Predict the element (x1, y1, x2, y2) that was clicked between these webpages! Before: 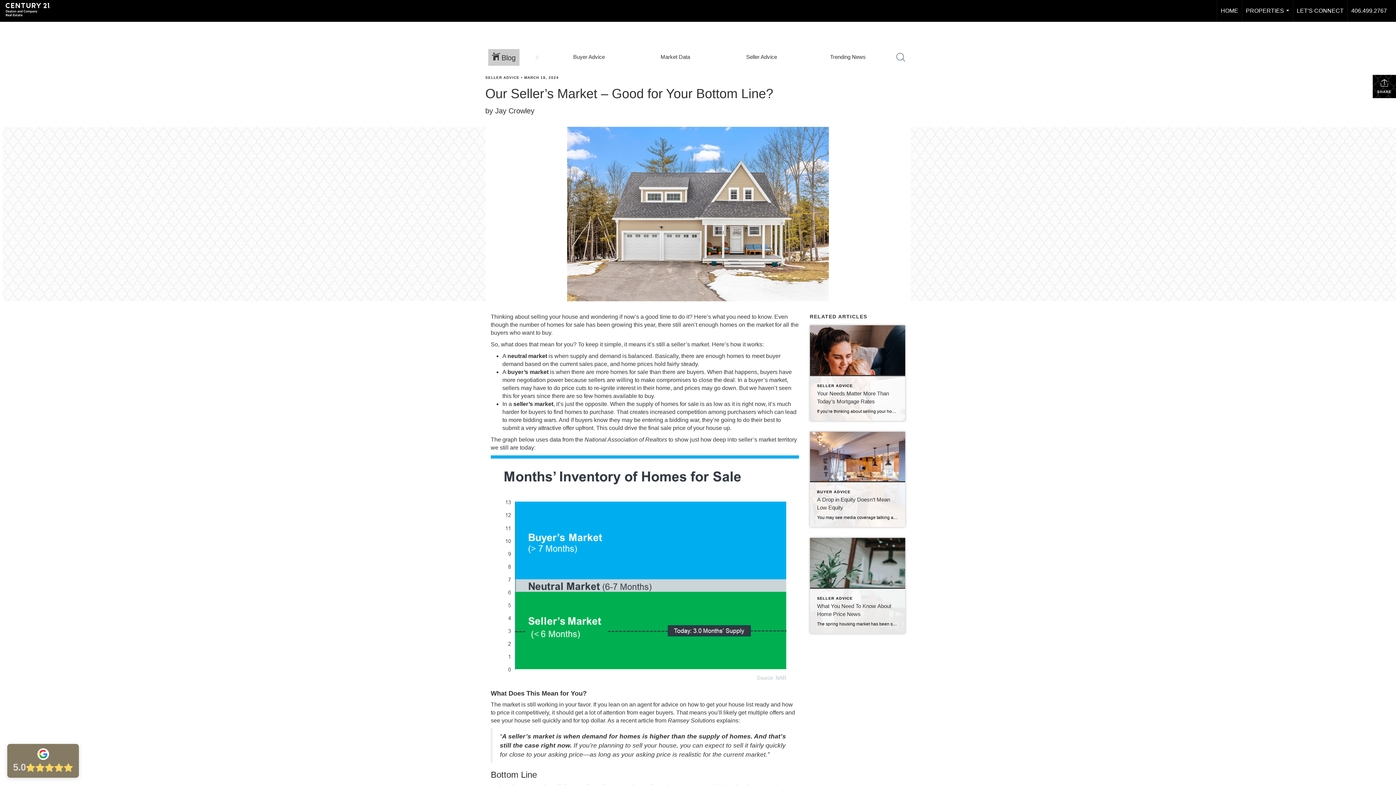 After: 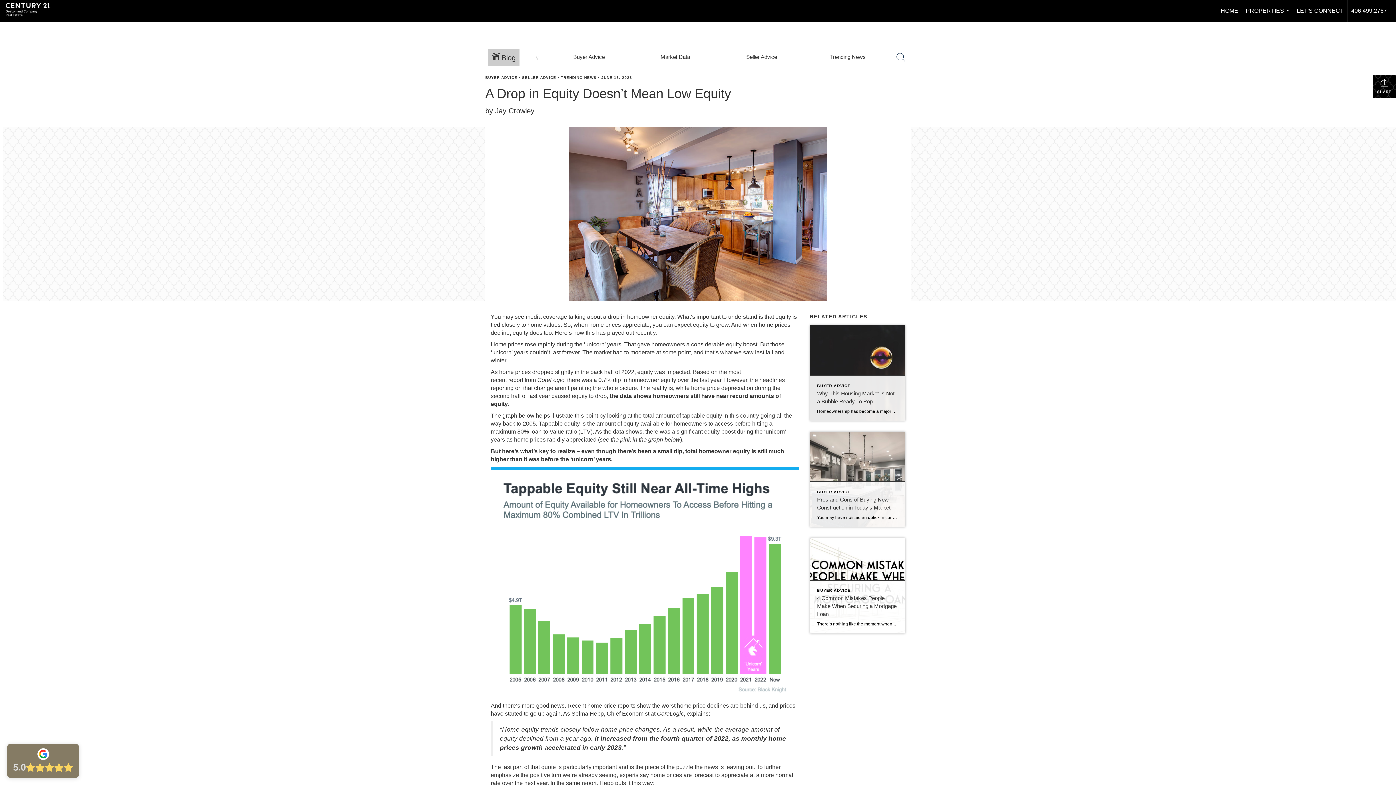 Action: label: Post thumbnail: A Drop in Equity Doesn’t Mean Low Equity bbox: (810, 431, 905, 527)